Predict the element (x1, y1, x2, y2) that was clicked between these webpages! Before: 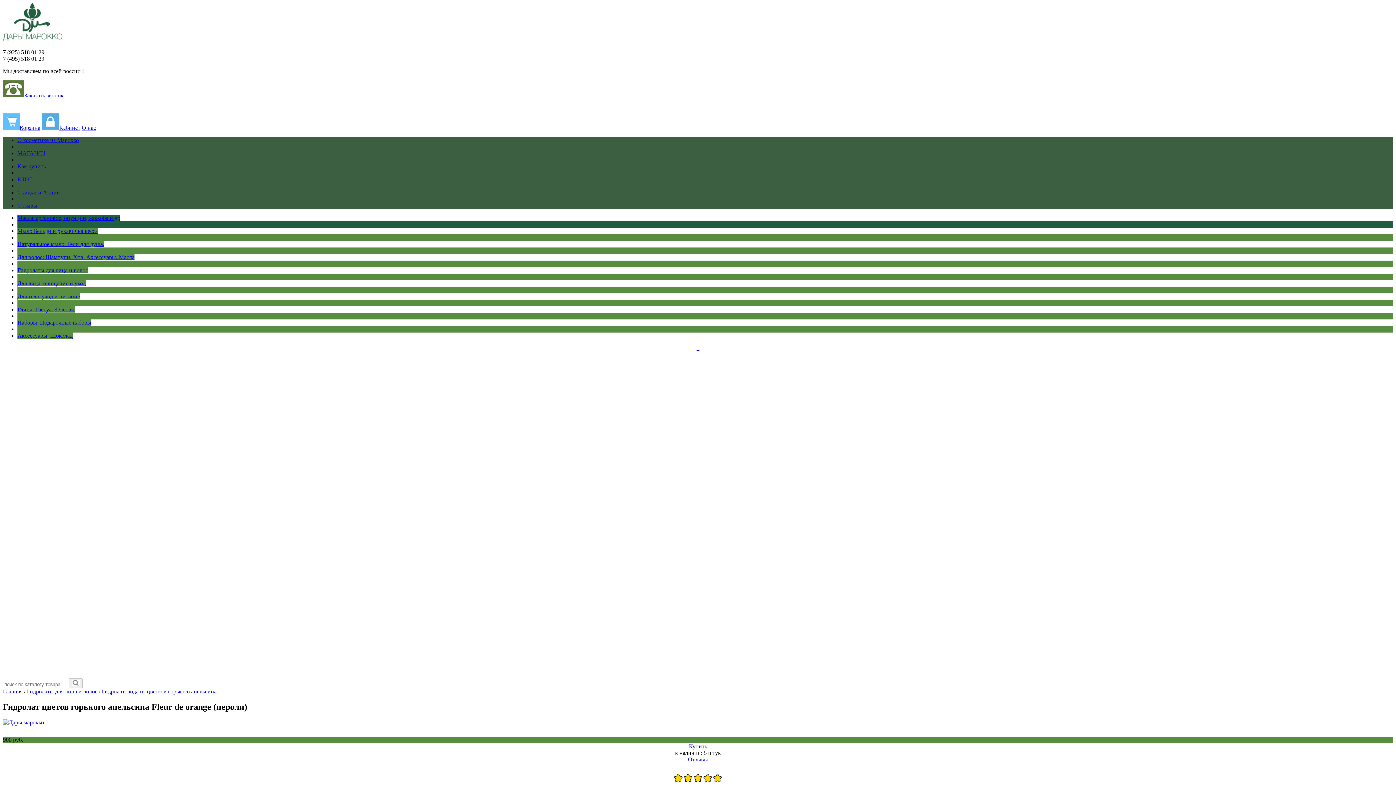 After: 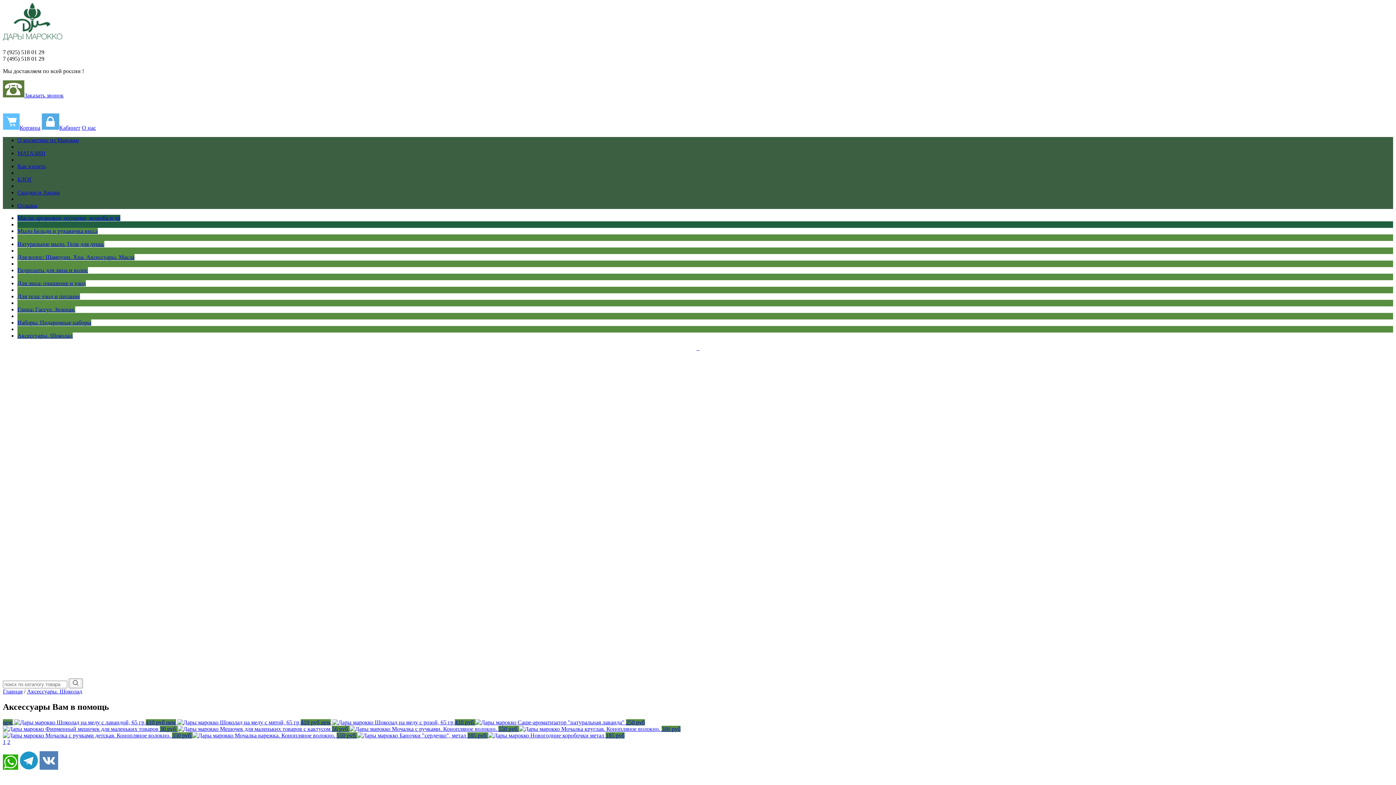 Action: label: Аксессуары. Шоколад bbox: (17, 332, 72, 338)